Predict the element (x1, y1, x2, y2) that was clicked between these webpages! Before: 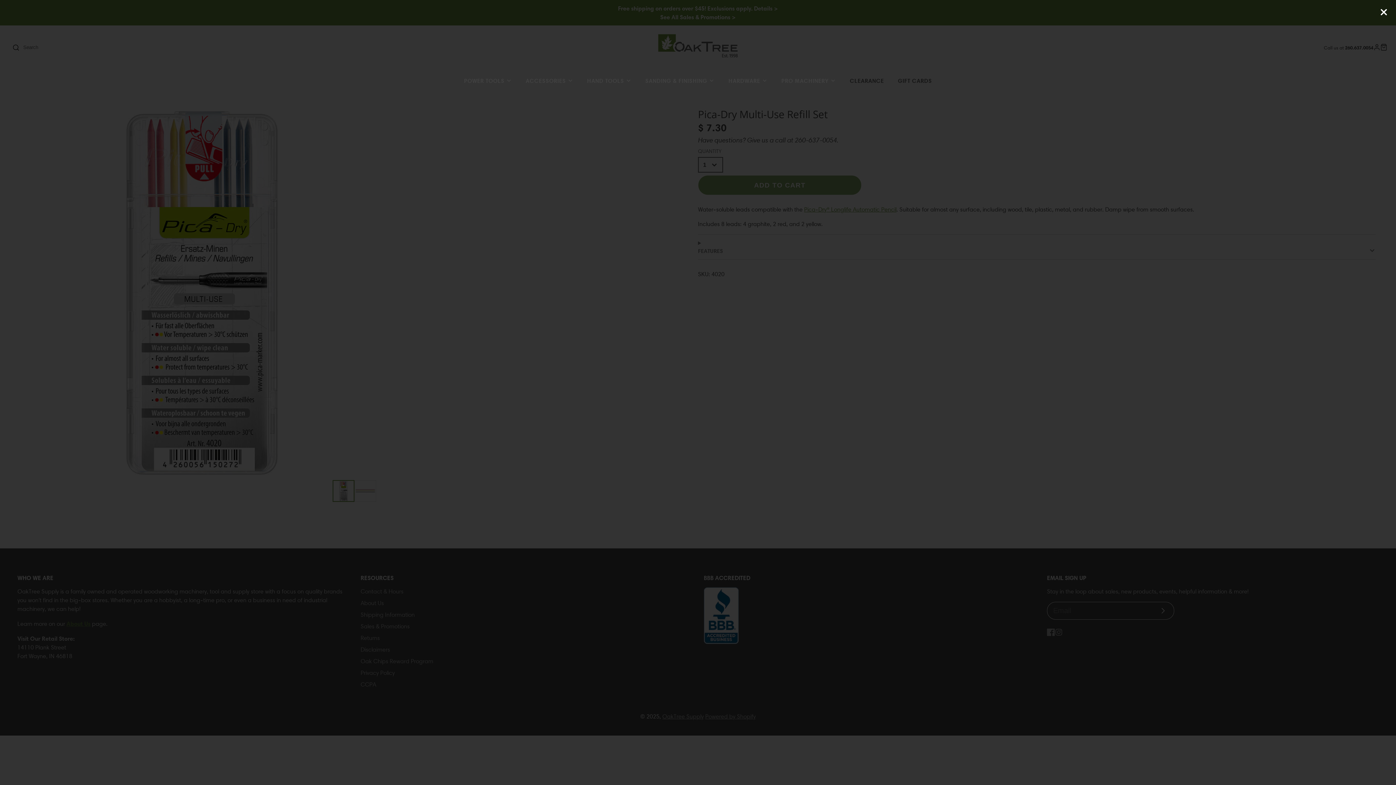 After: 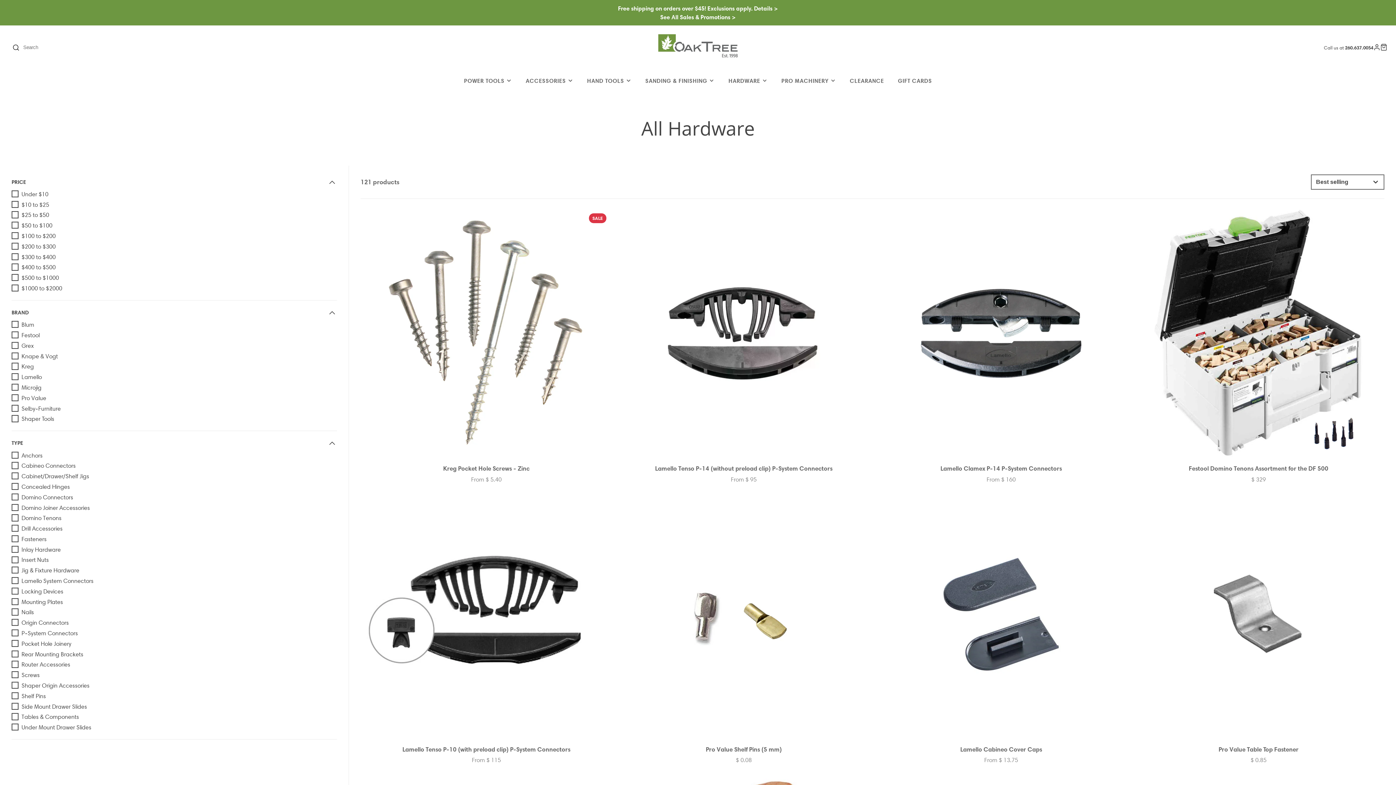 Action: bbox: (721, 70, 774, 90) label: HARDWARE